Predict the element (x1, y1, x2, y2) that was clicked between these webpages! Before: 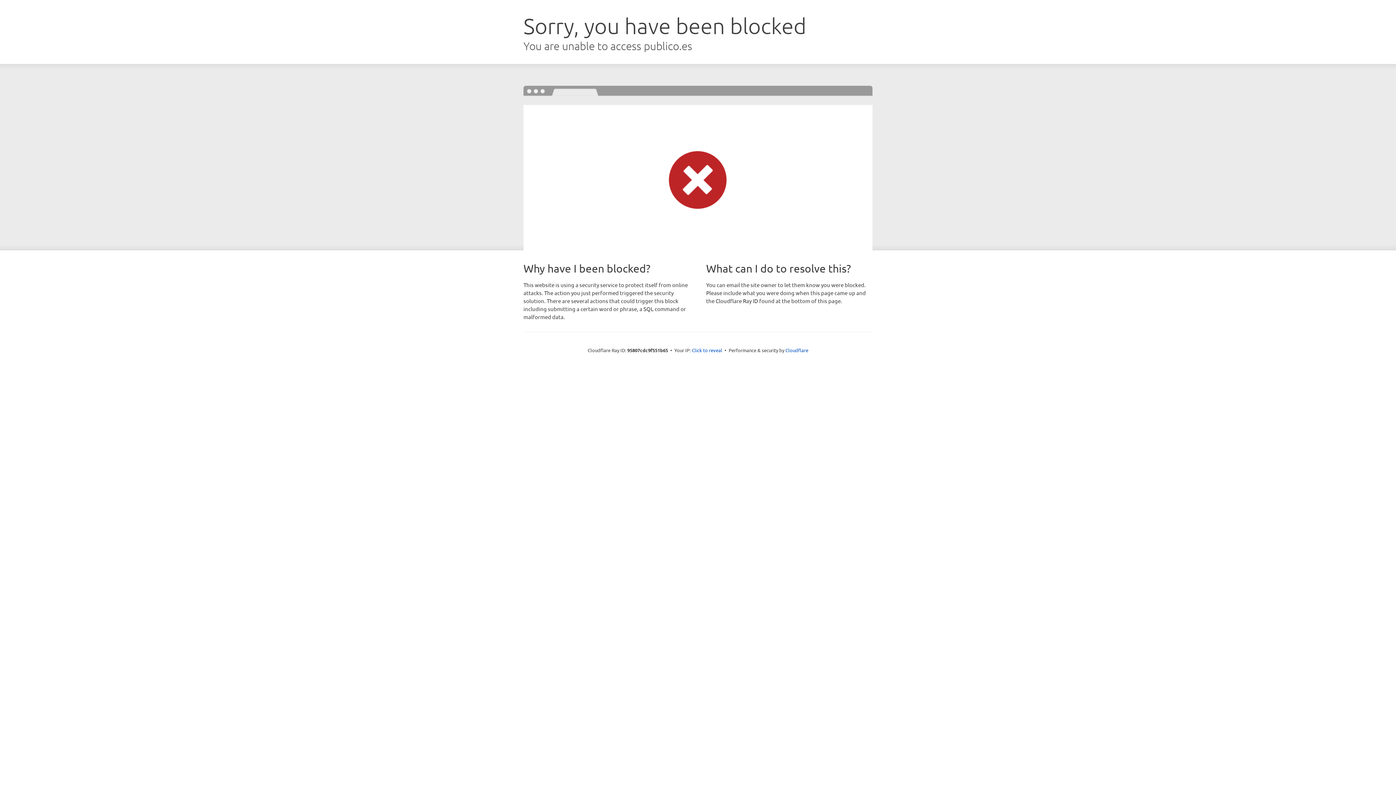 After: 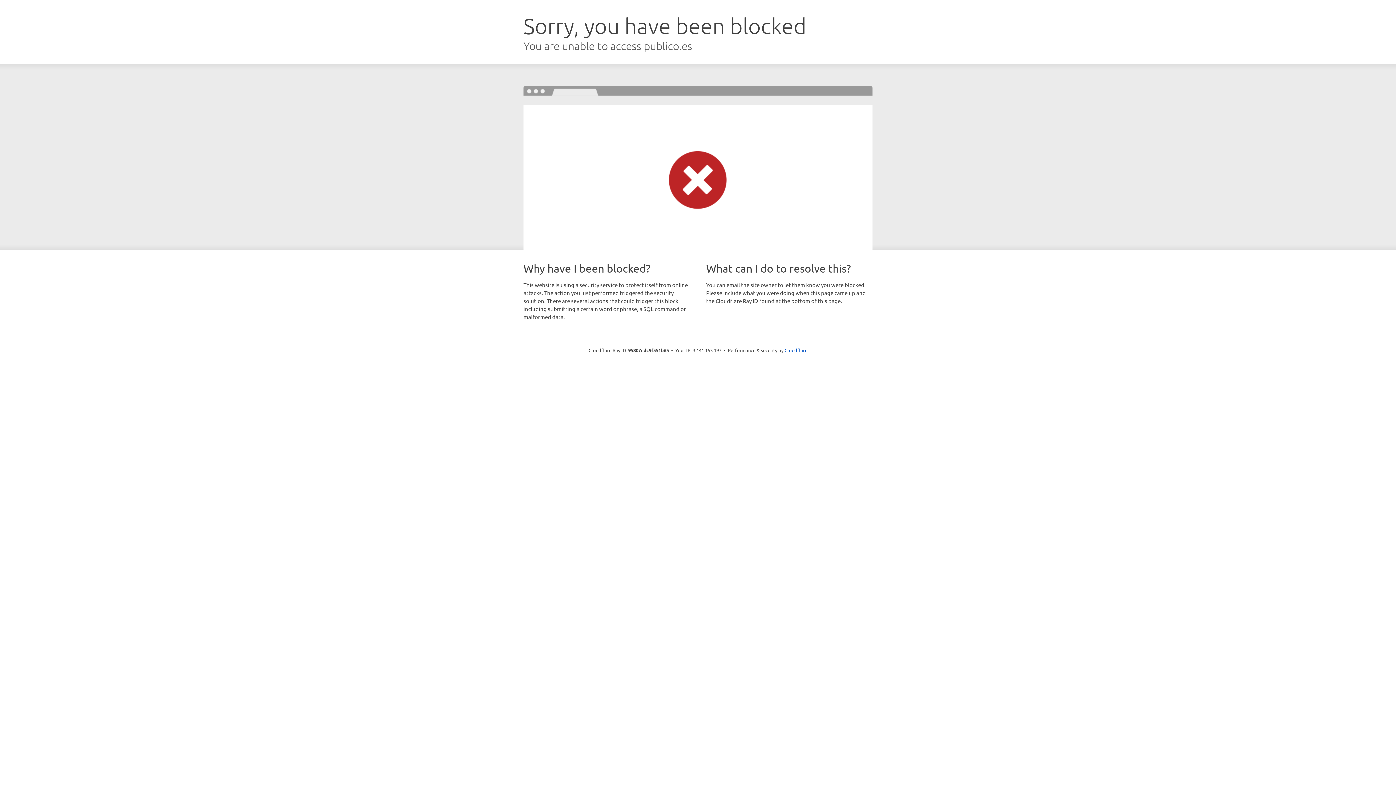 Action: label: Click to reveal bbox: (692, 346, 722, 353)